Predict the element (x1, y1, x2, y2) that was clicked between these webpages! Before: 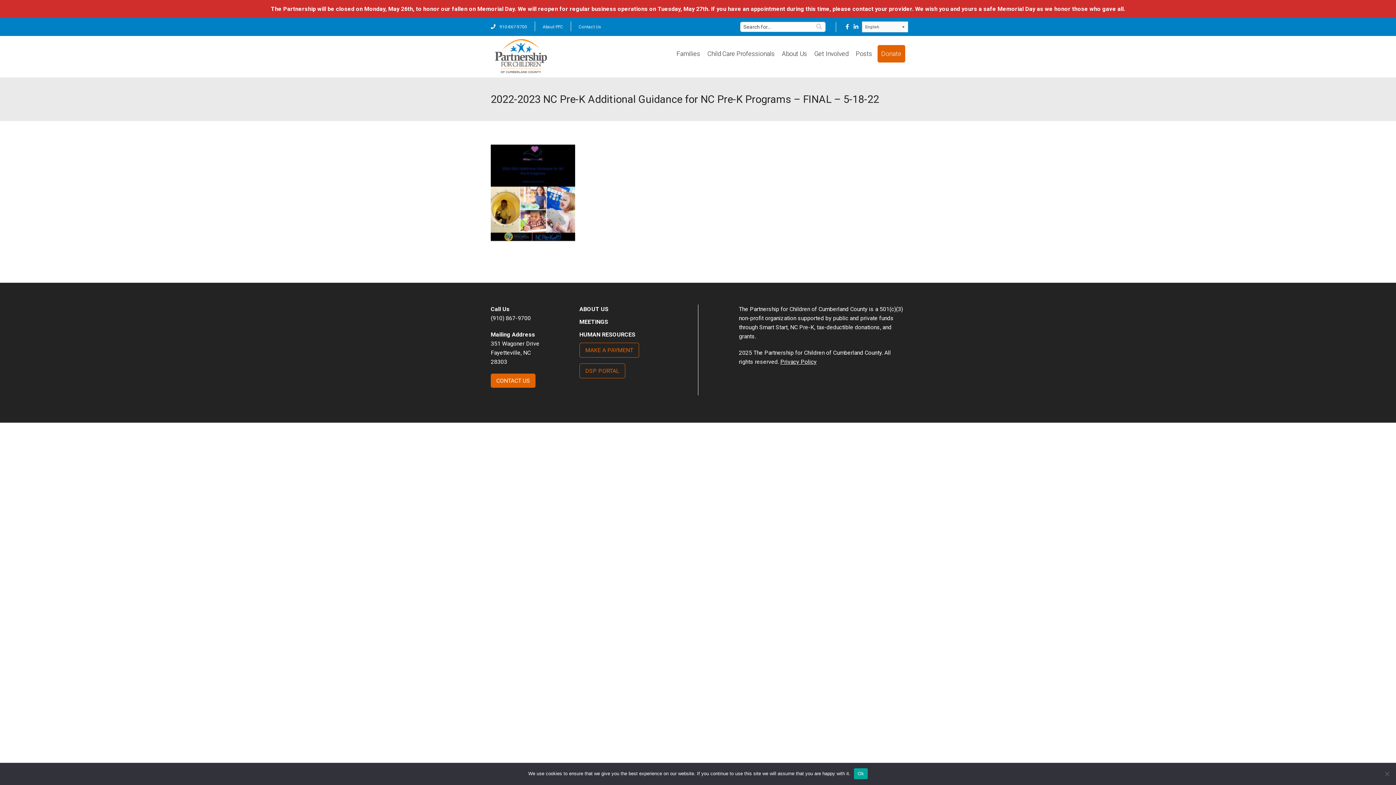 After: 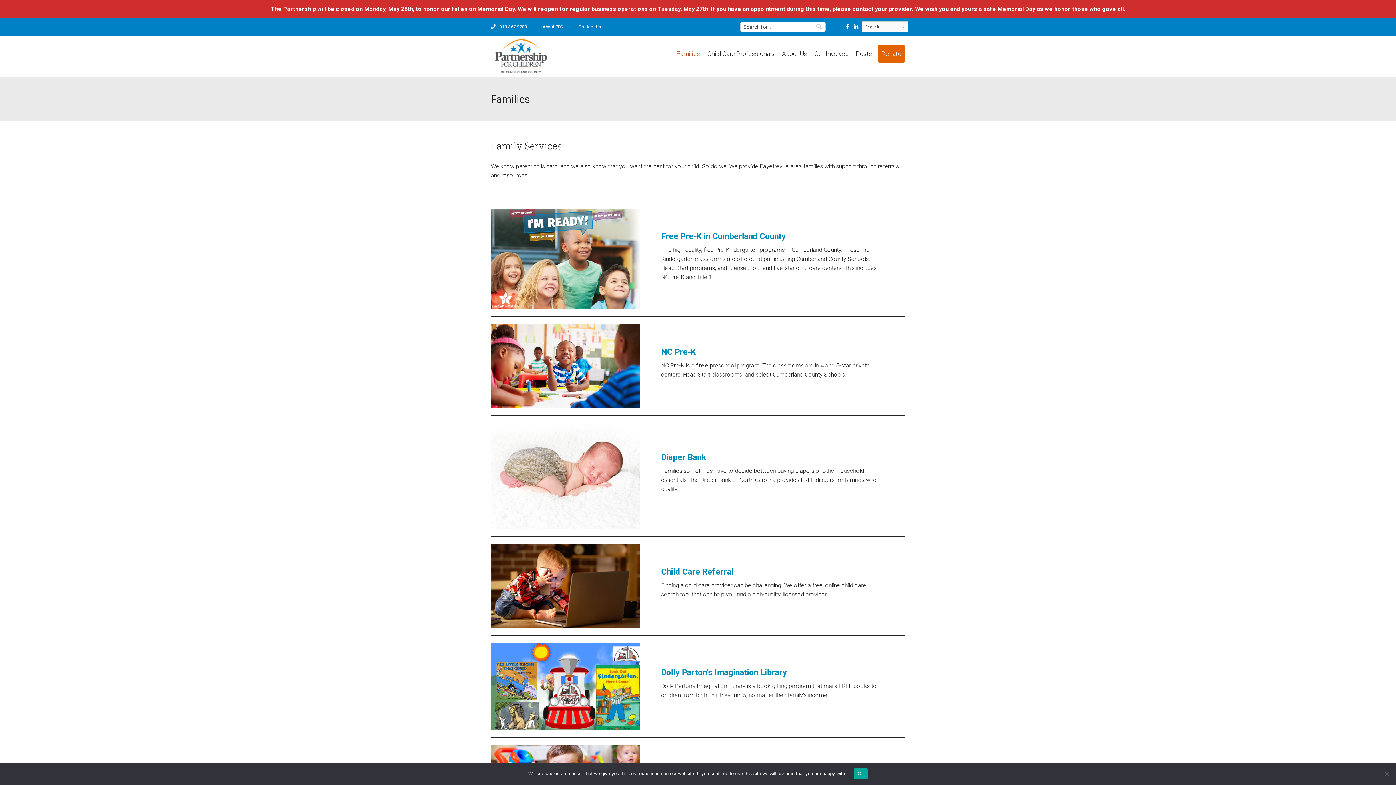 Action: bbox: (673, 45, 704, 62) label: Families